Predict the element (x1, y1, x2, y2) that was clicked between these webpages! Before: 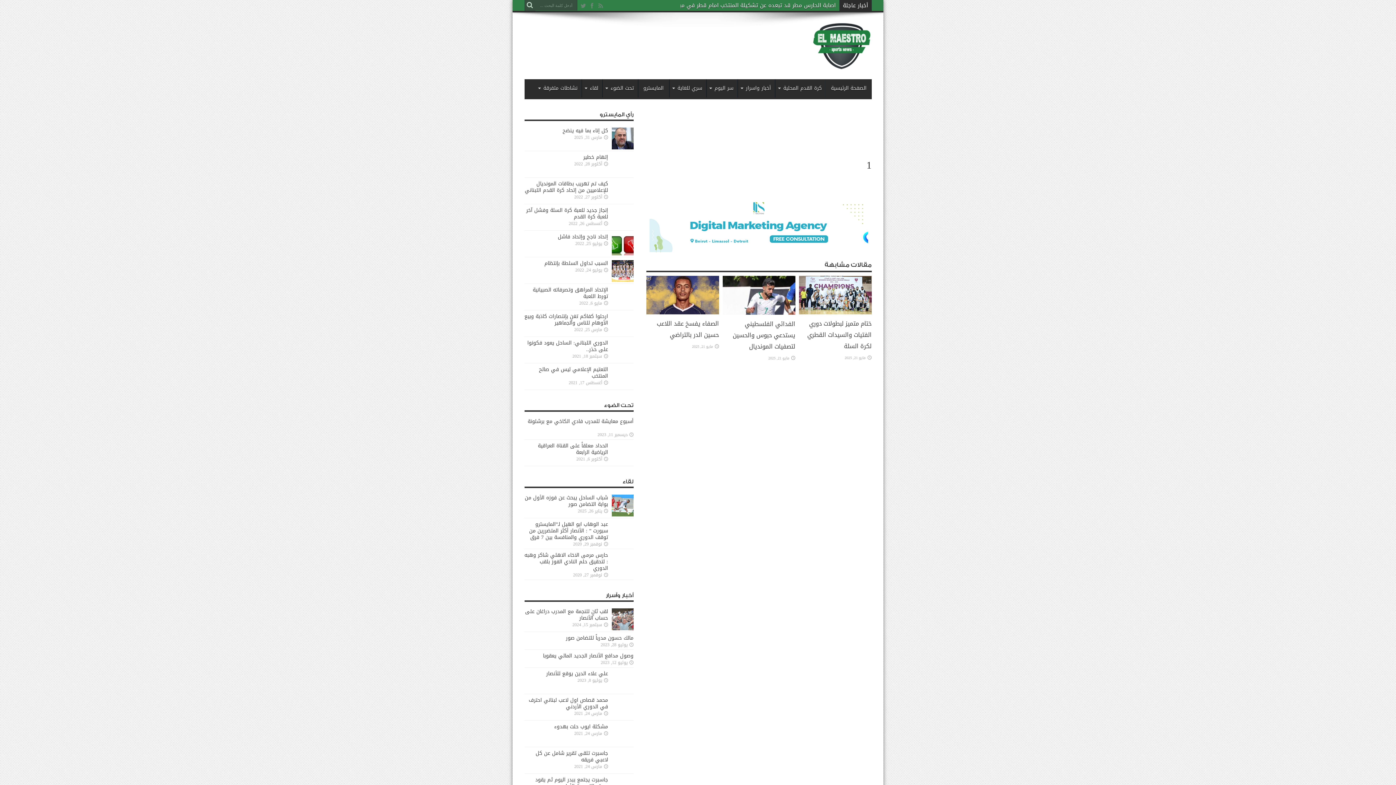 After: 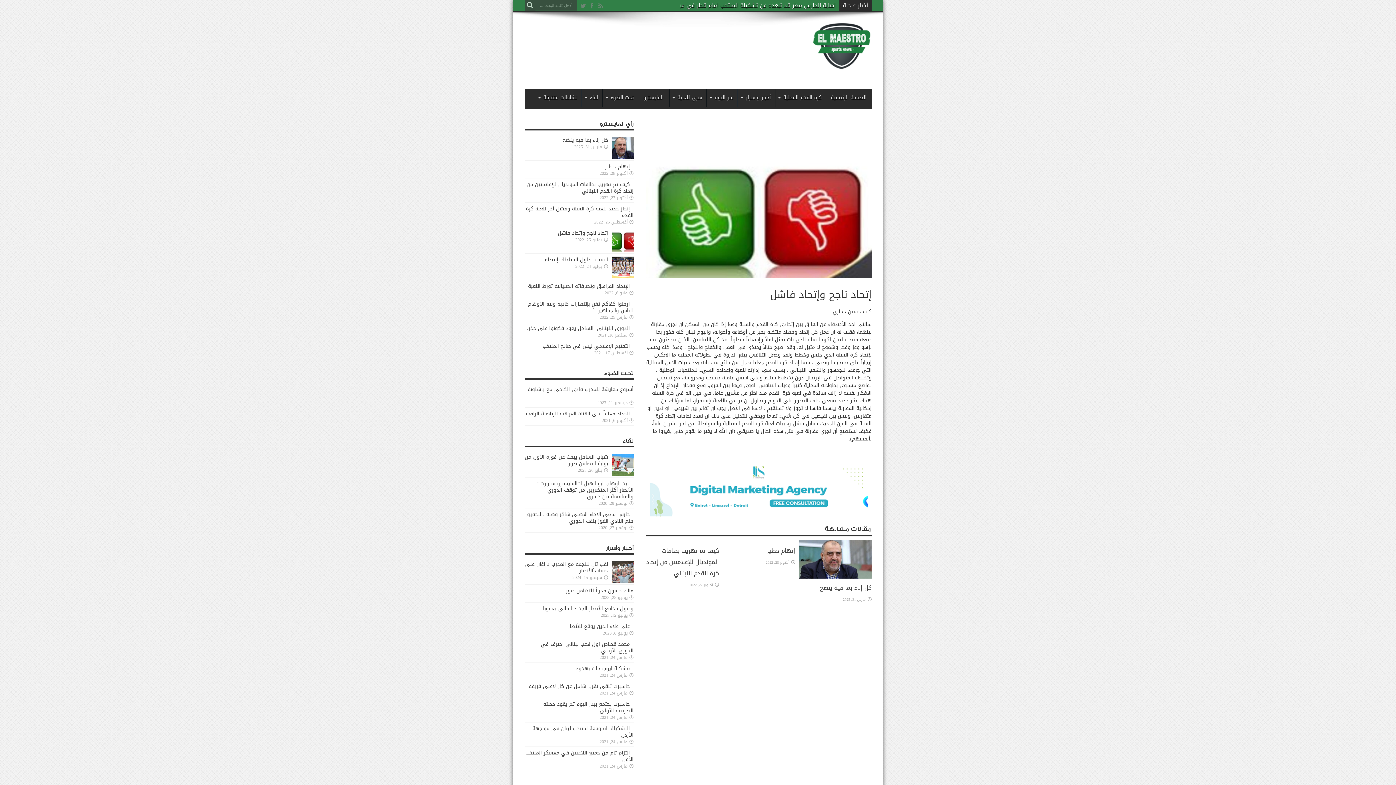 Action: bbox: (611, 233, 633, 255)